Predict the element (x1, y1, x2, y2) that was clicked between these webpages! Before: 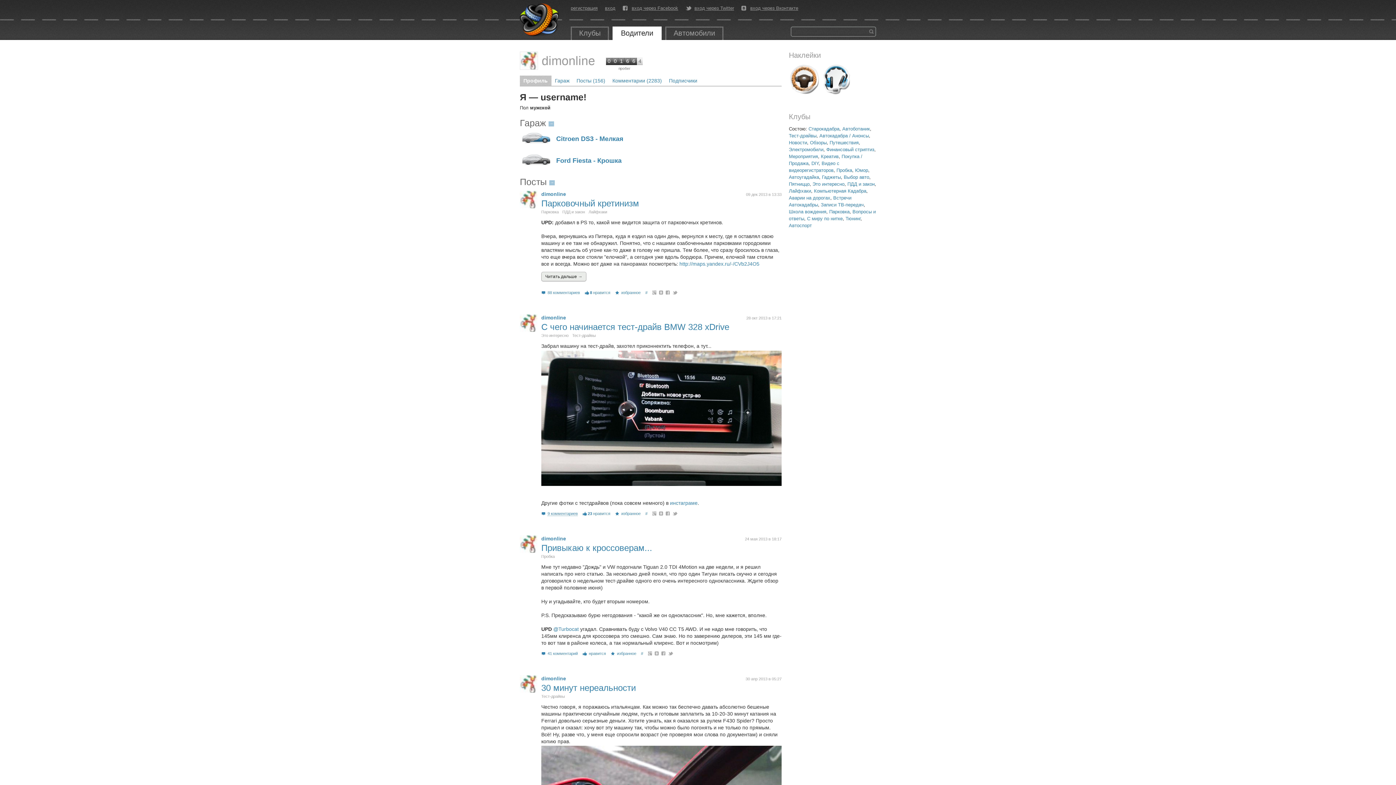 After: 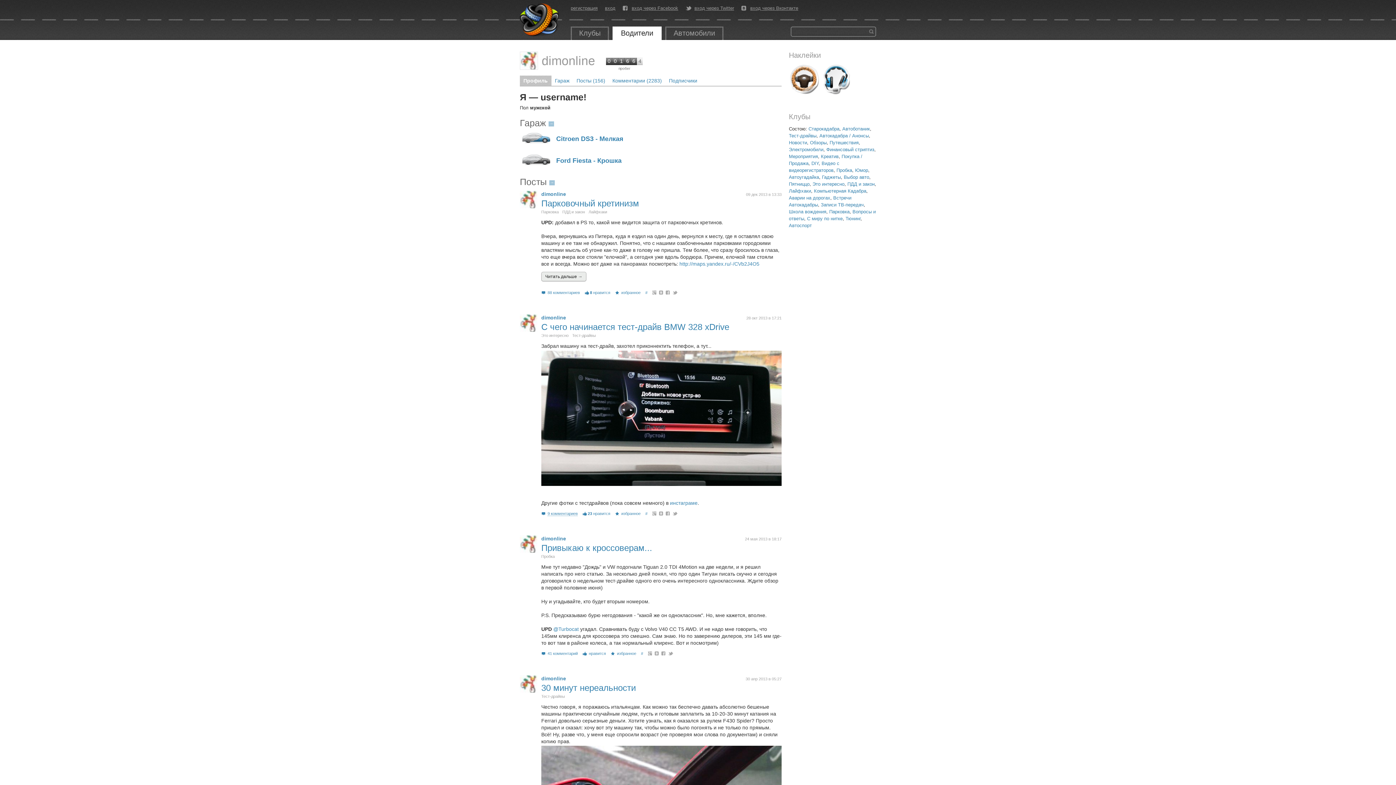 Action: label: dimonline bbox: (541, 53, 595, 67)